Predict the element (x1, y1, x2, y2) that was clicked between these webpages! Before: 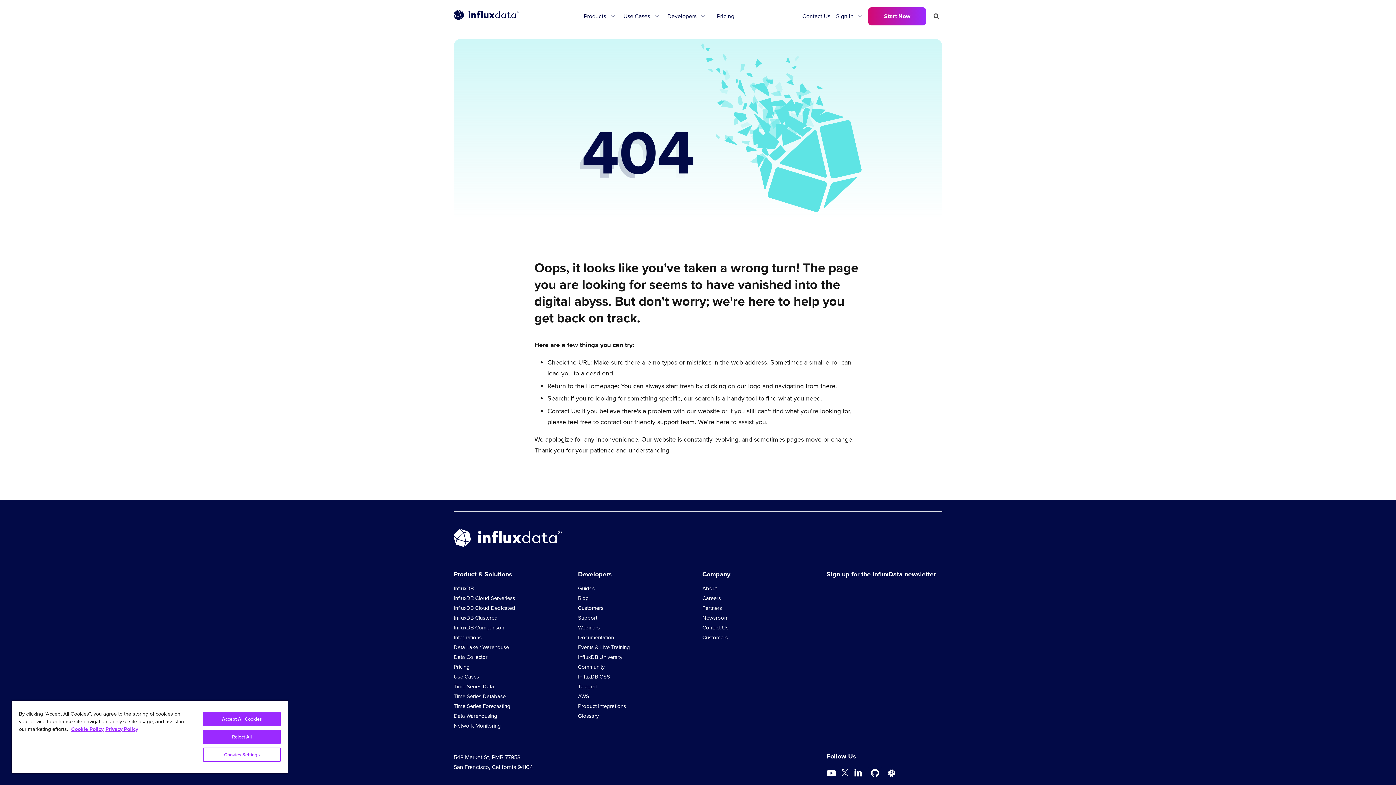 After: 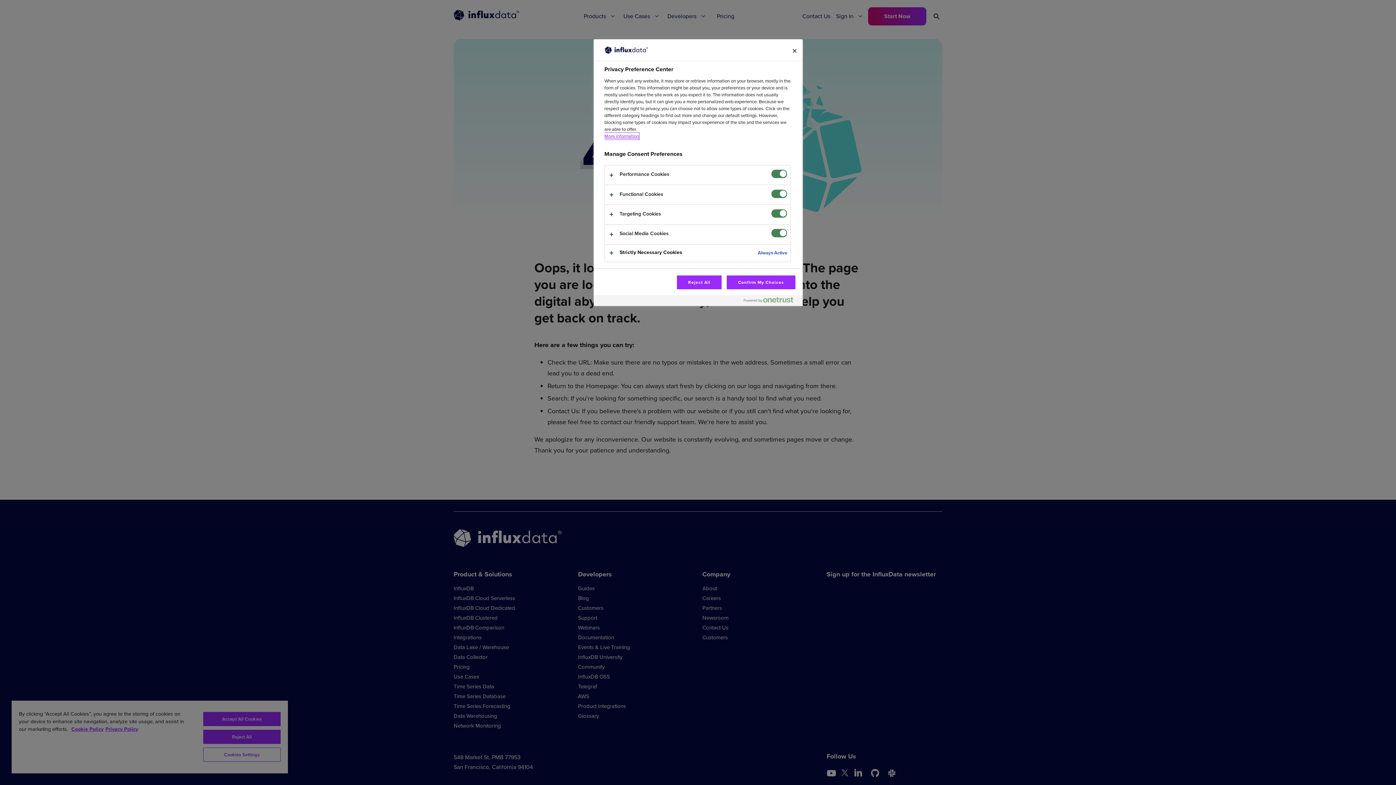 Action: label: Cookies Settings bbox: (203, 748, 280, 762)